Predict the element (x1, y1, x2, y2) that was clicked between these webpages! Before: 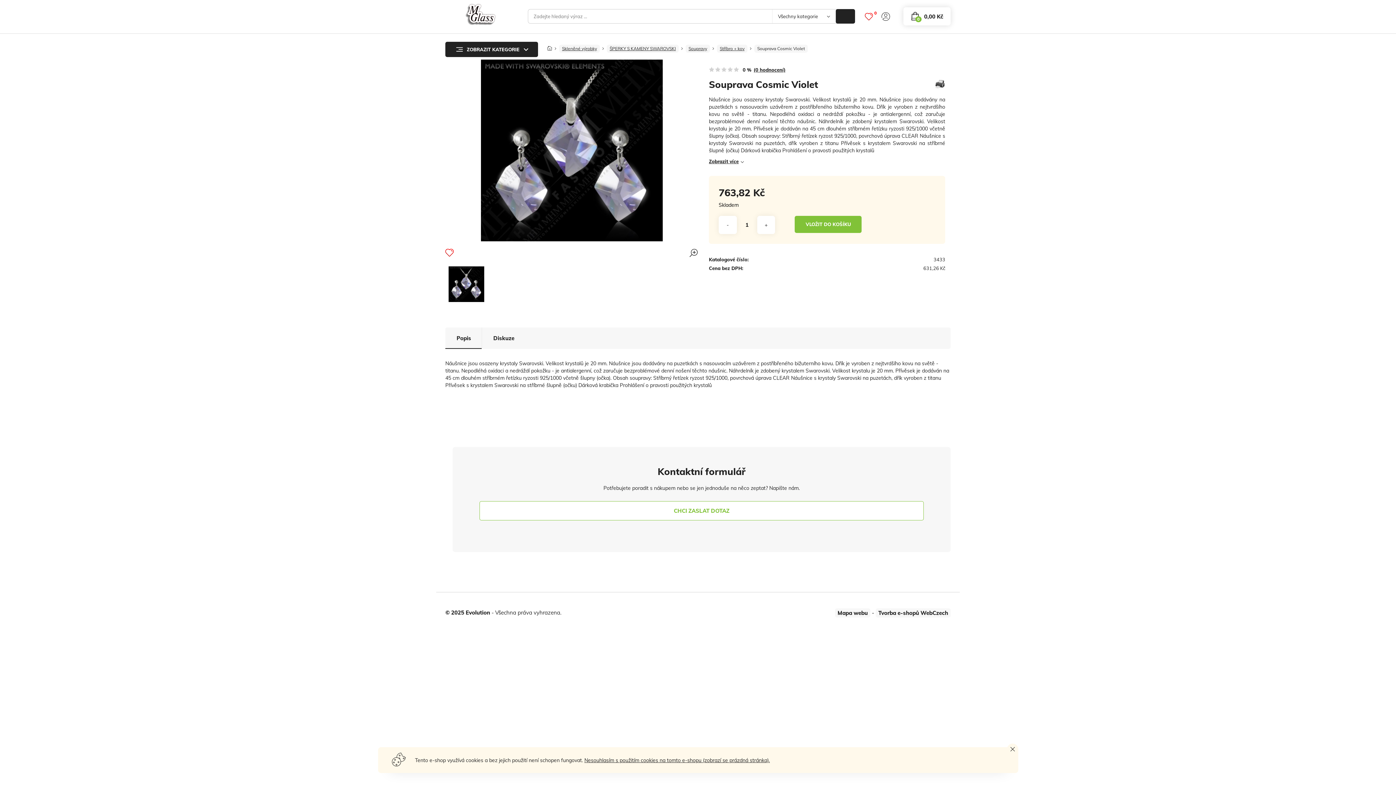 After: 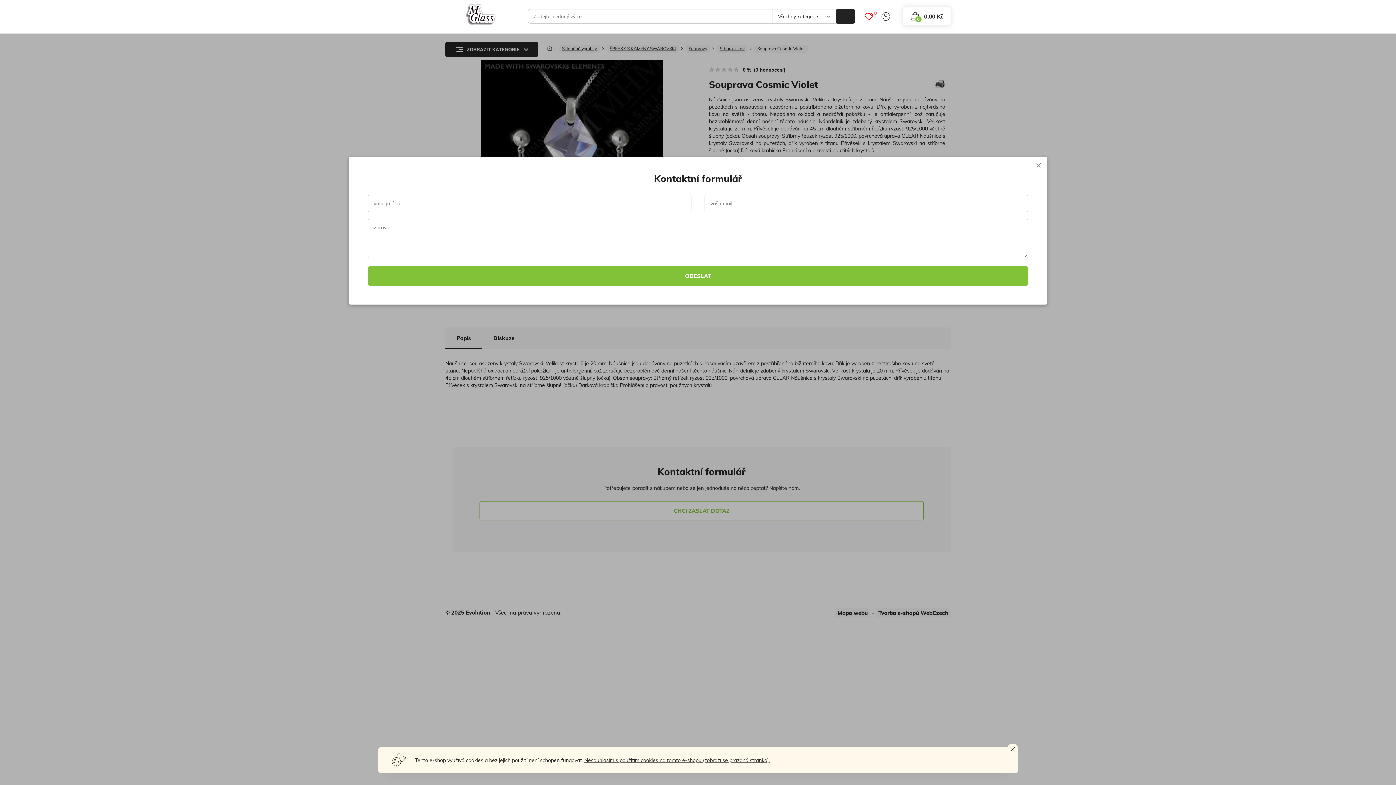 Action: label: CHCI ZASLAT DOTAZ bbox: (479, 501, 924, 520)